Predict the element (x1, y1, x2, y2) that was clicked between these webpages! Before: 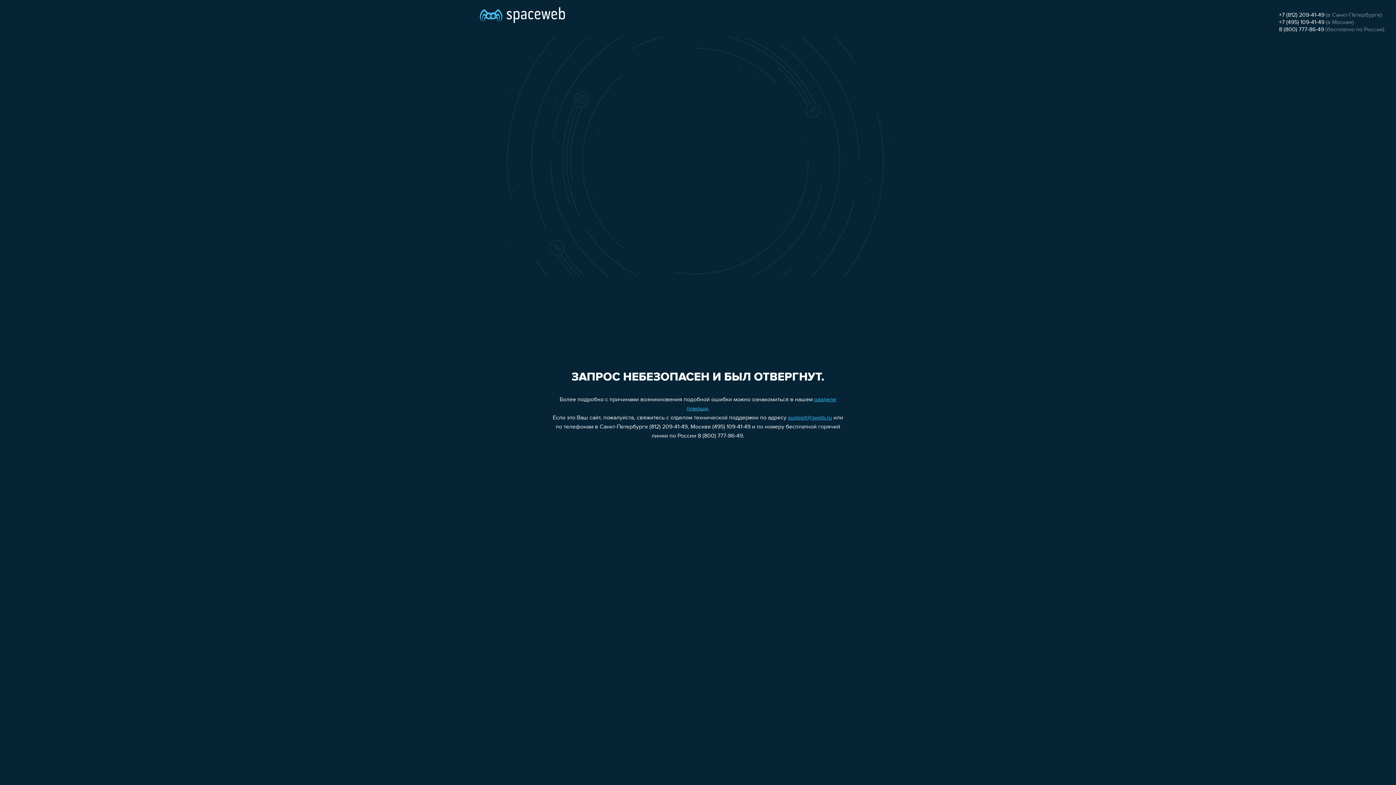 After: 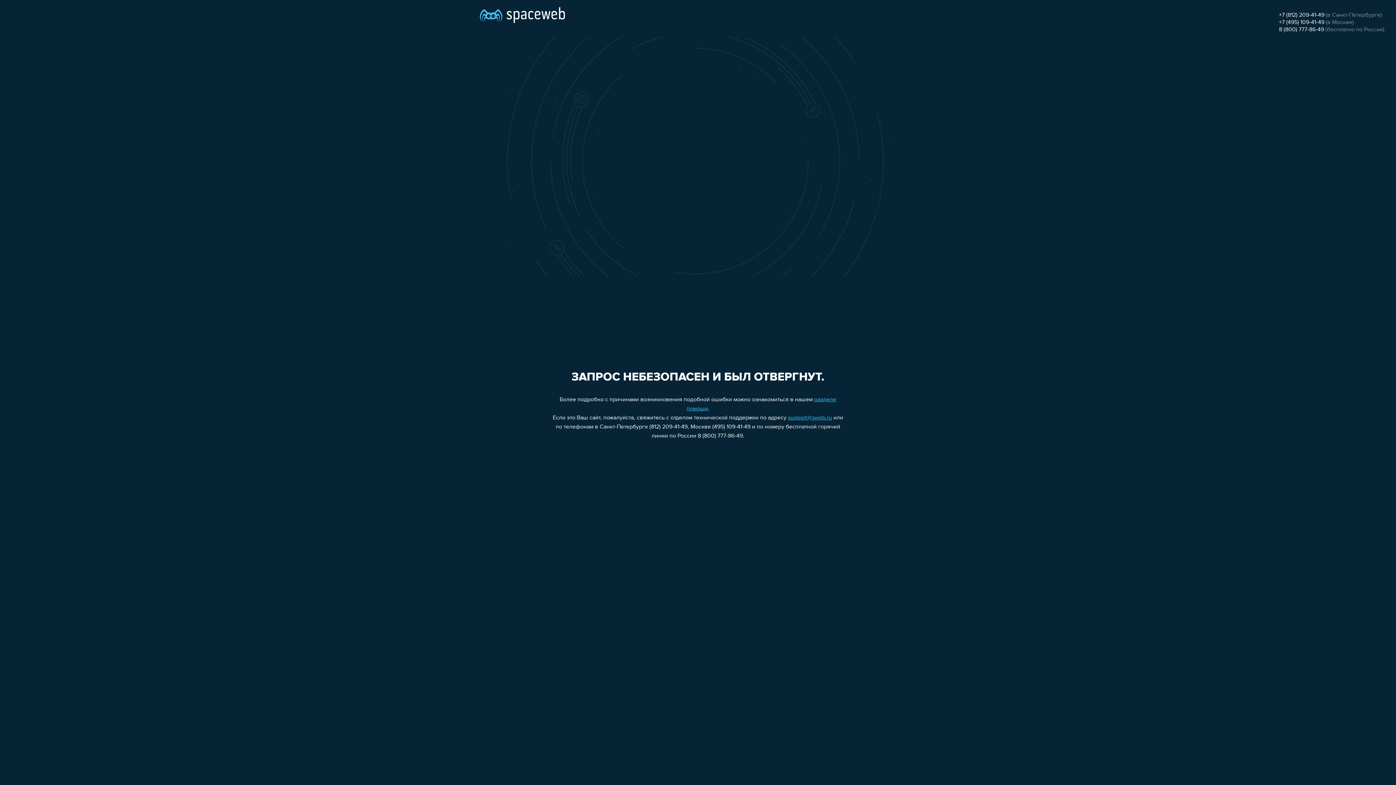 Action: label: support@sweb.ru bbox: (788, 415, 832, 421)